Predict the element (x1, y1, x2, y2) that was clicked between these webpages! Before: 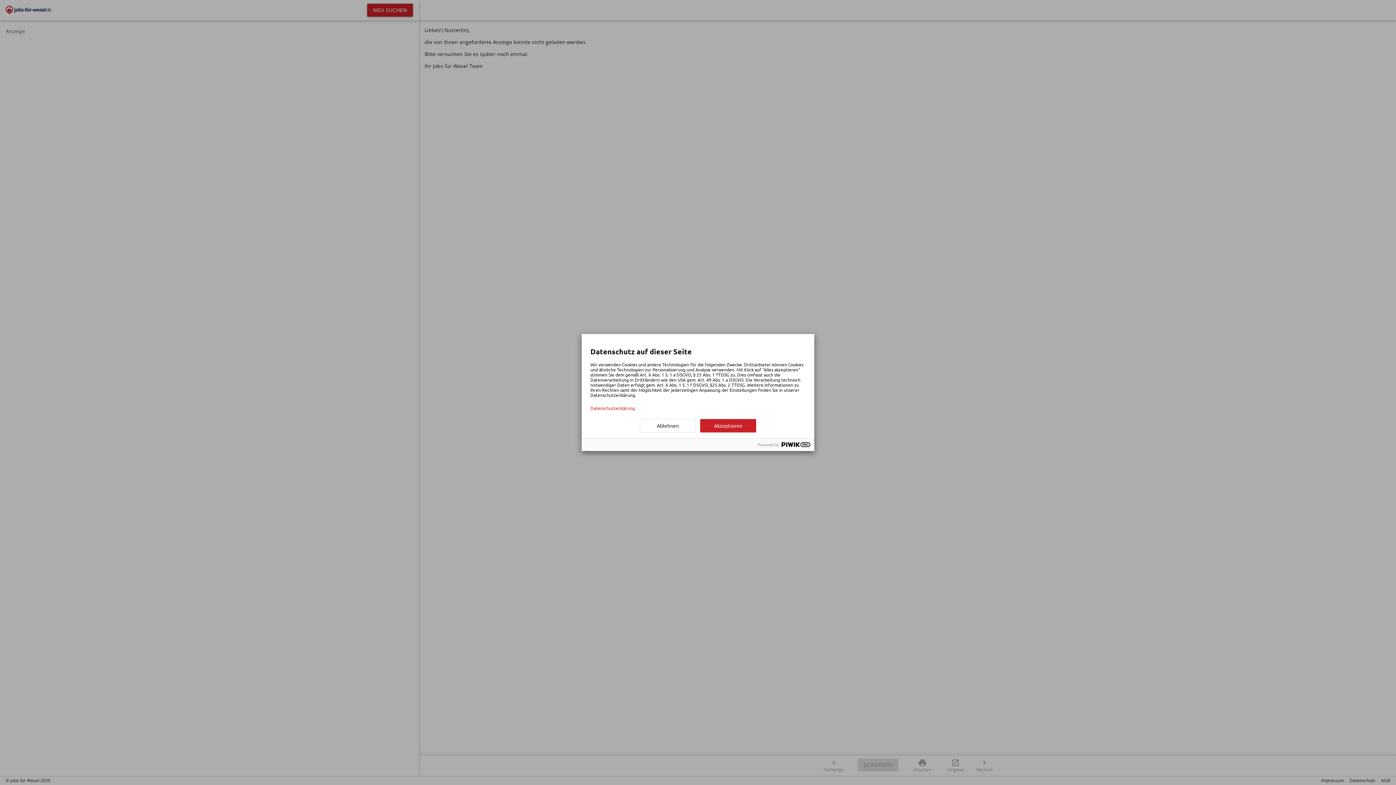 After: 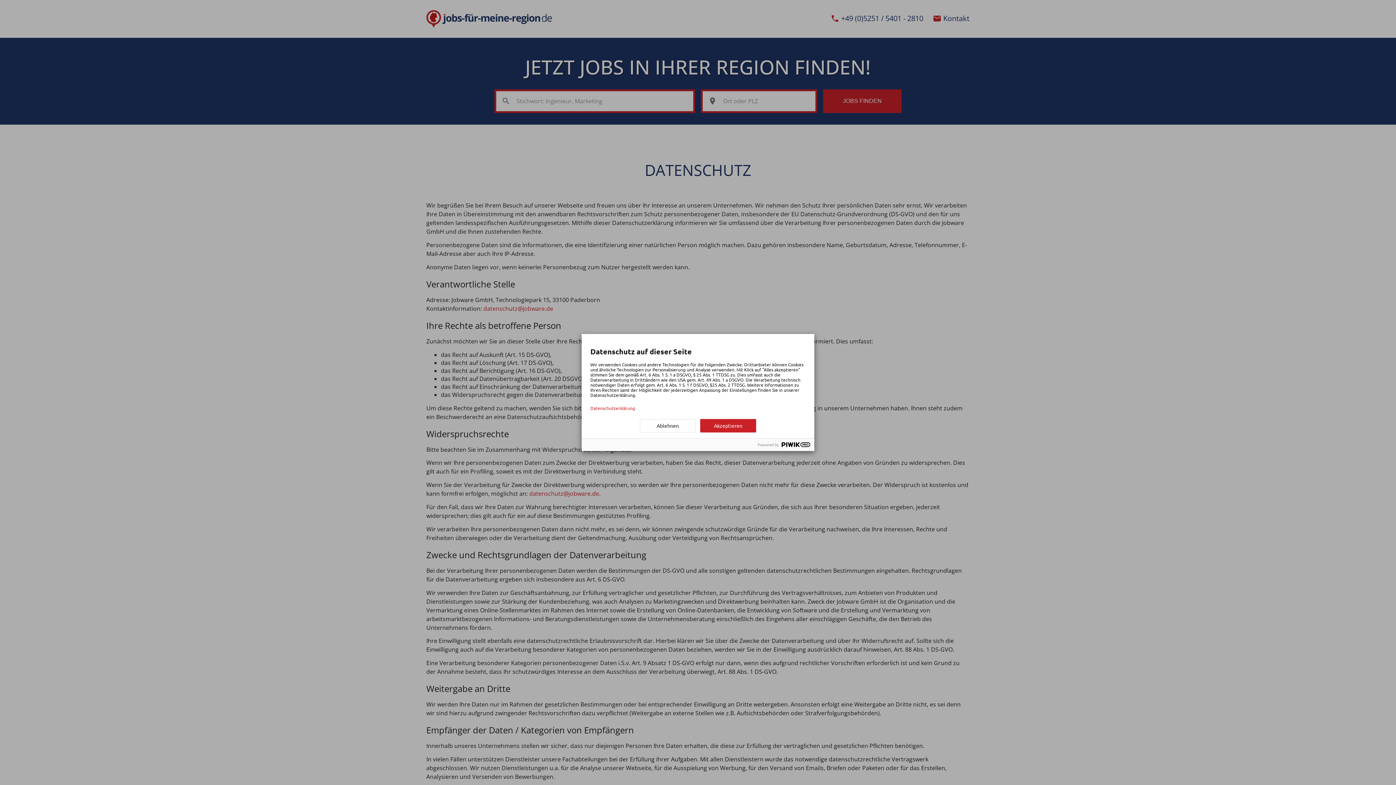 Action: label: Datenschutzerklärung bbox: (590, 405, 805, 410)